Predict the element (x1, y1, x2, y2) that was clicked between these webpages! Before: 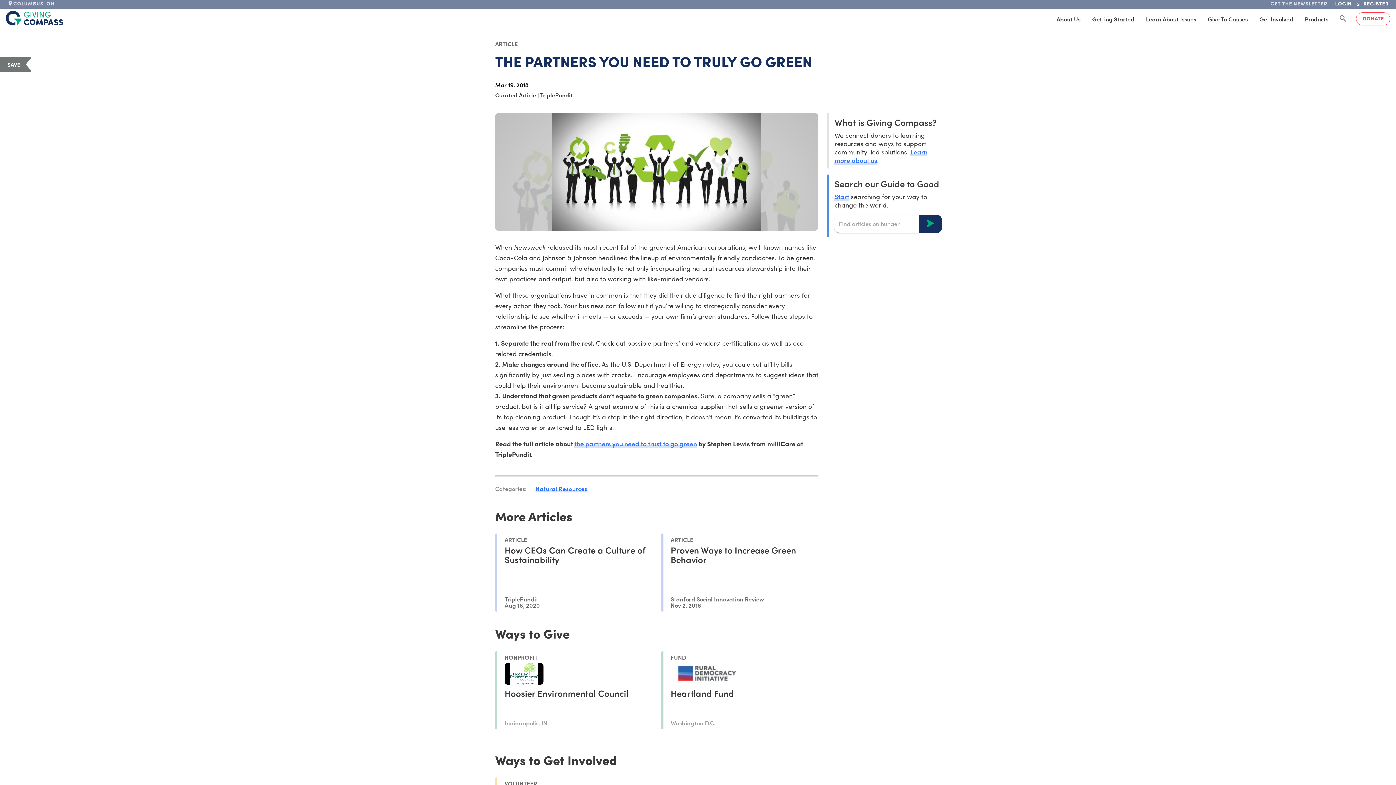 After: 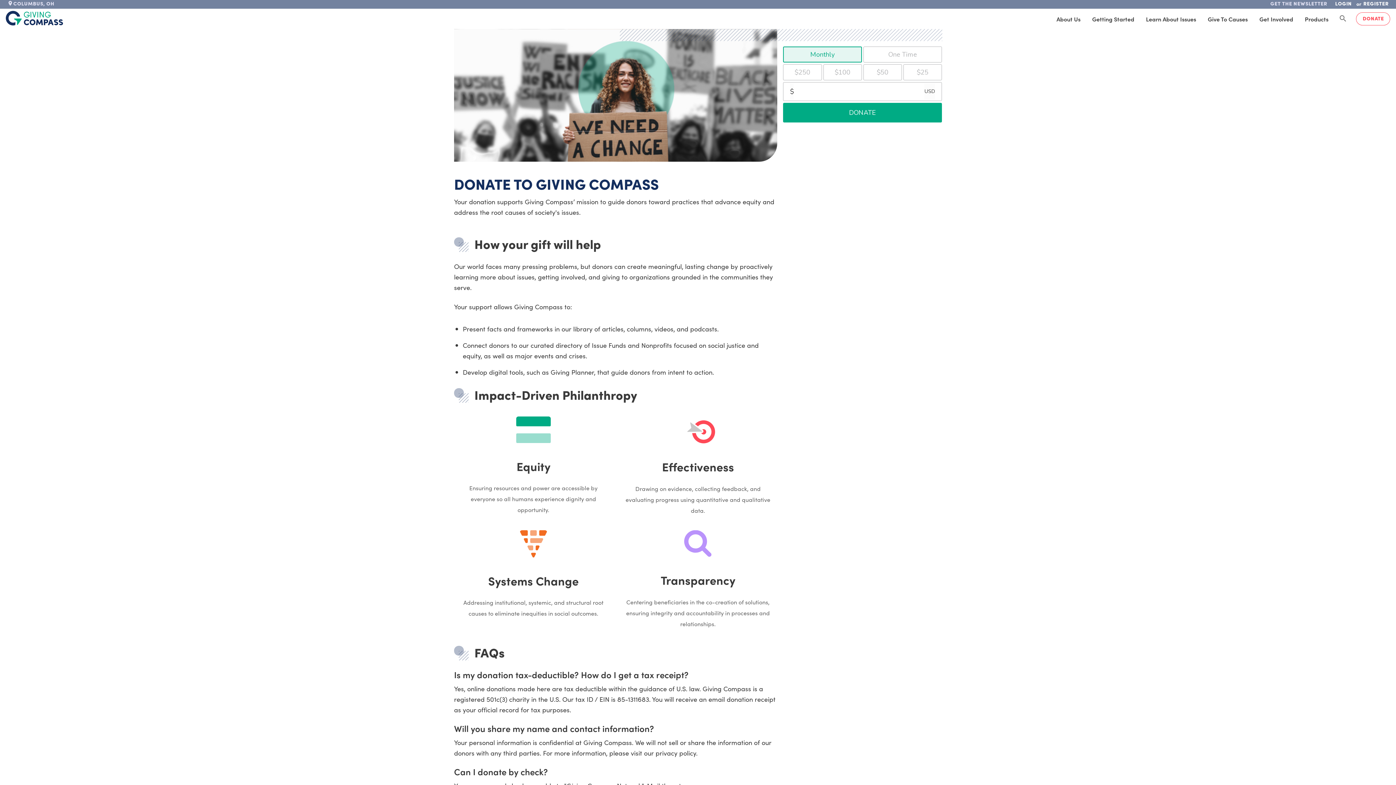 Action: bbox: (1356, 12, 1390, 25) label: DONATE